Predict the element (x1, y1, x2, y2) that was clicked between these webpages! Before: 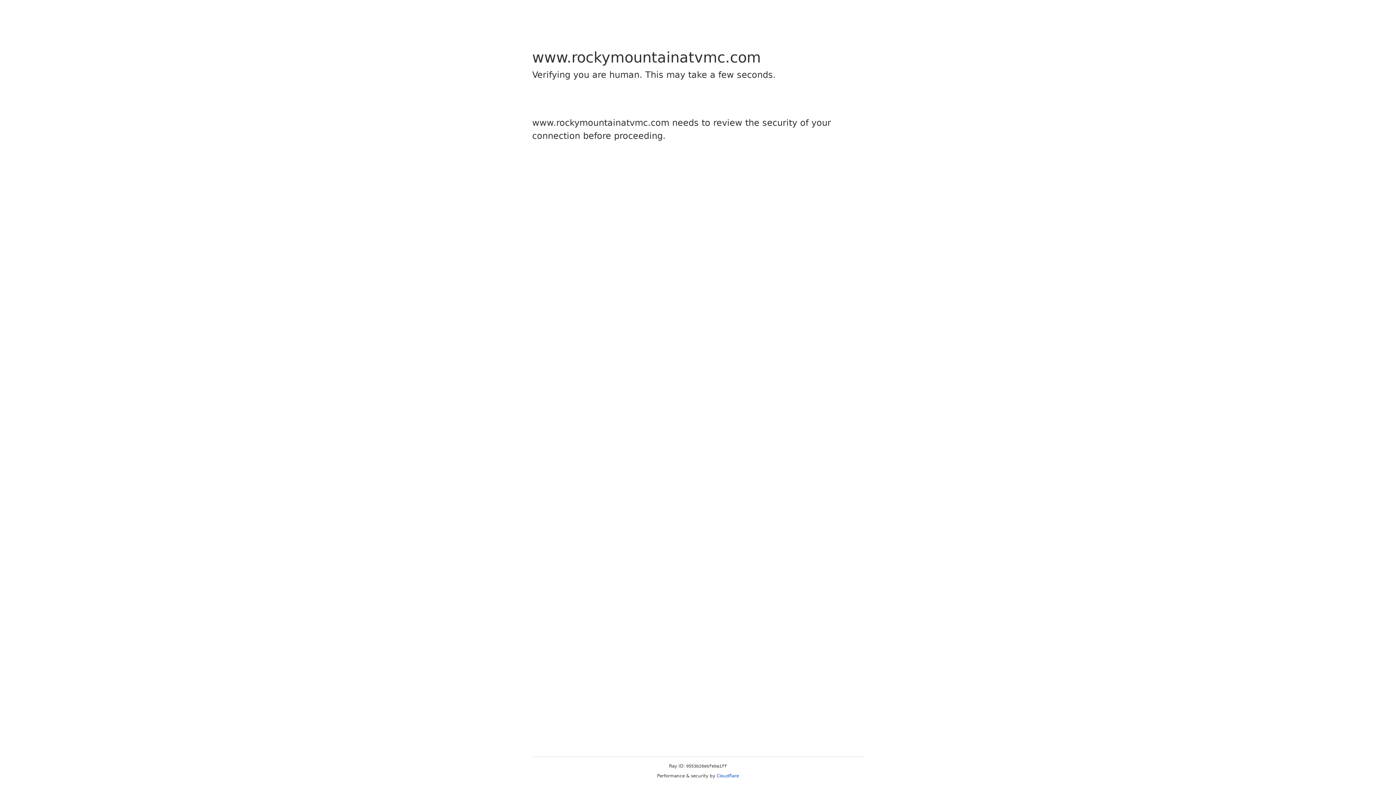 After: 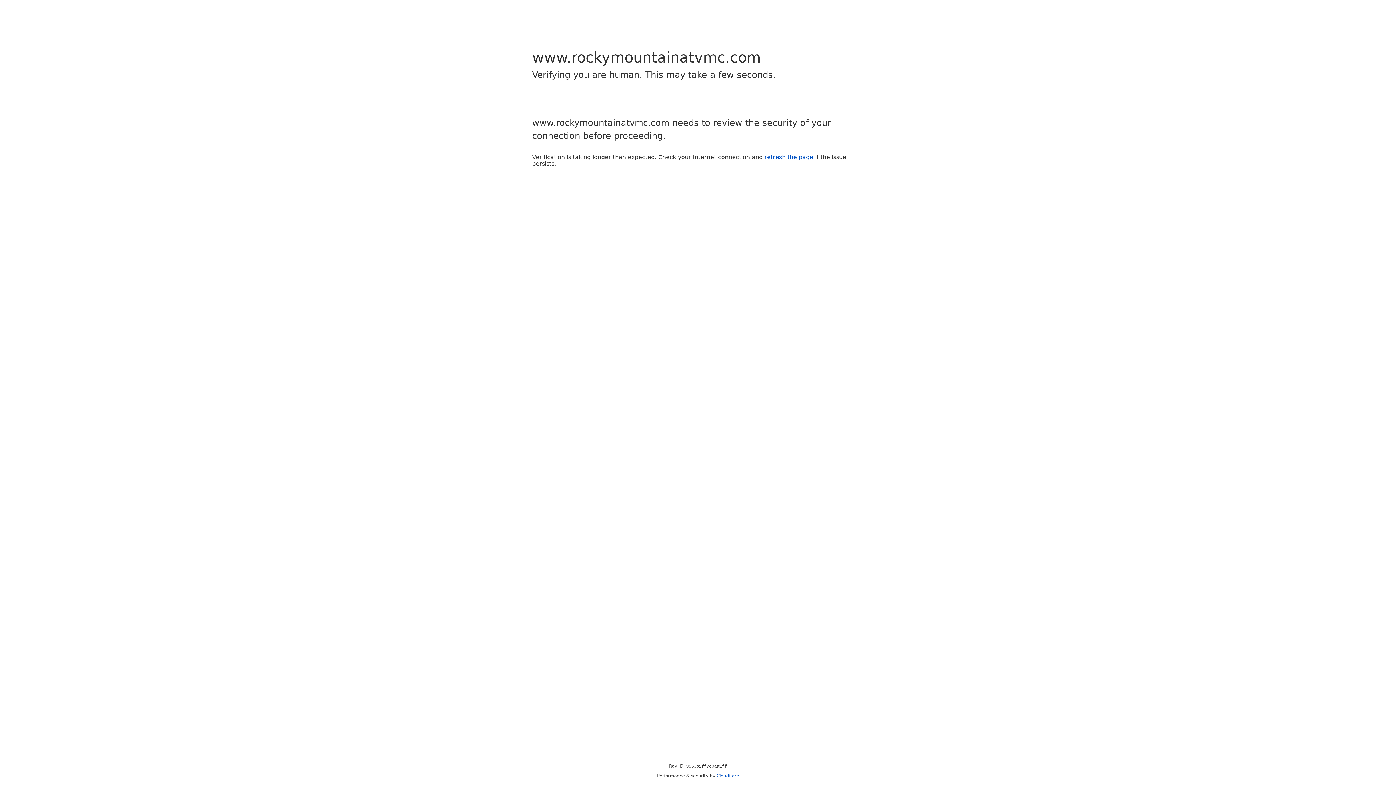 Action: bbox: (716, 773, 739, 778) label: Cloudflare